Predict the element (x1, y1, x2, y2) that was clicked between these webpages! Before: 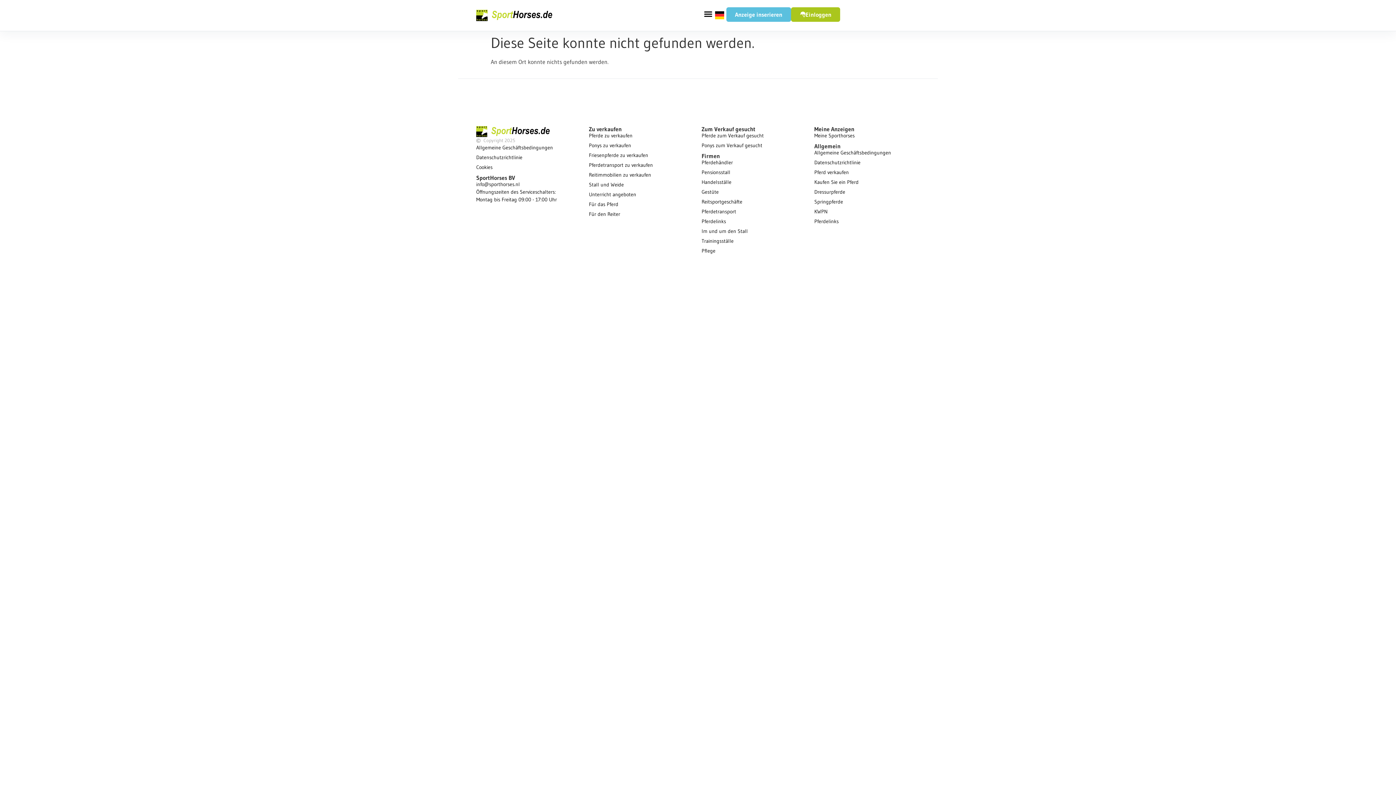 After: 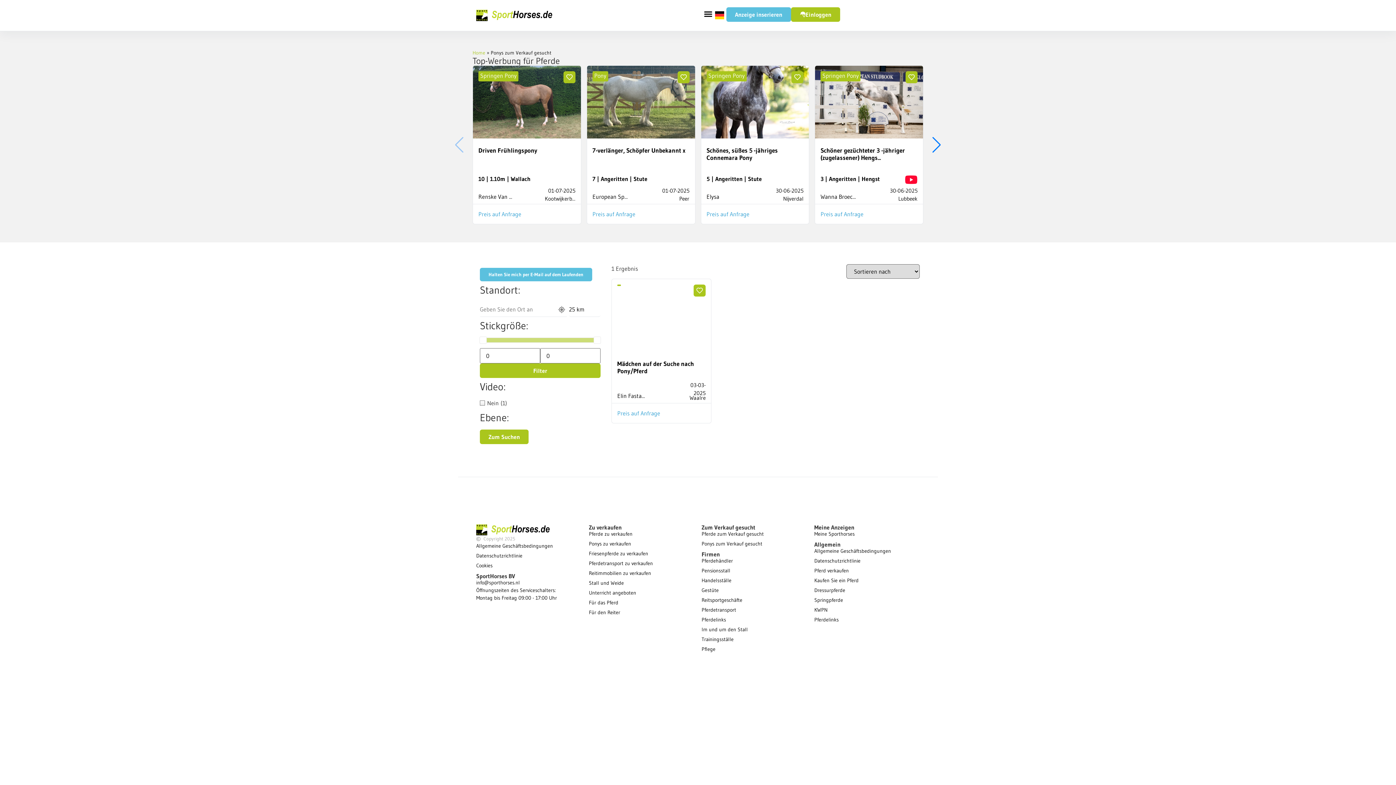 Action: bbox: (701, 141, 807, 149) label: Ponys zum Verkauf gesucht